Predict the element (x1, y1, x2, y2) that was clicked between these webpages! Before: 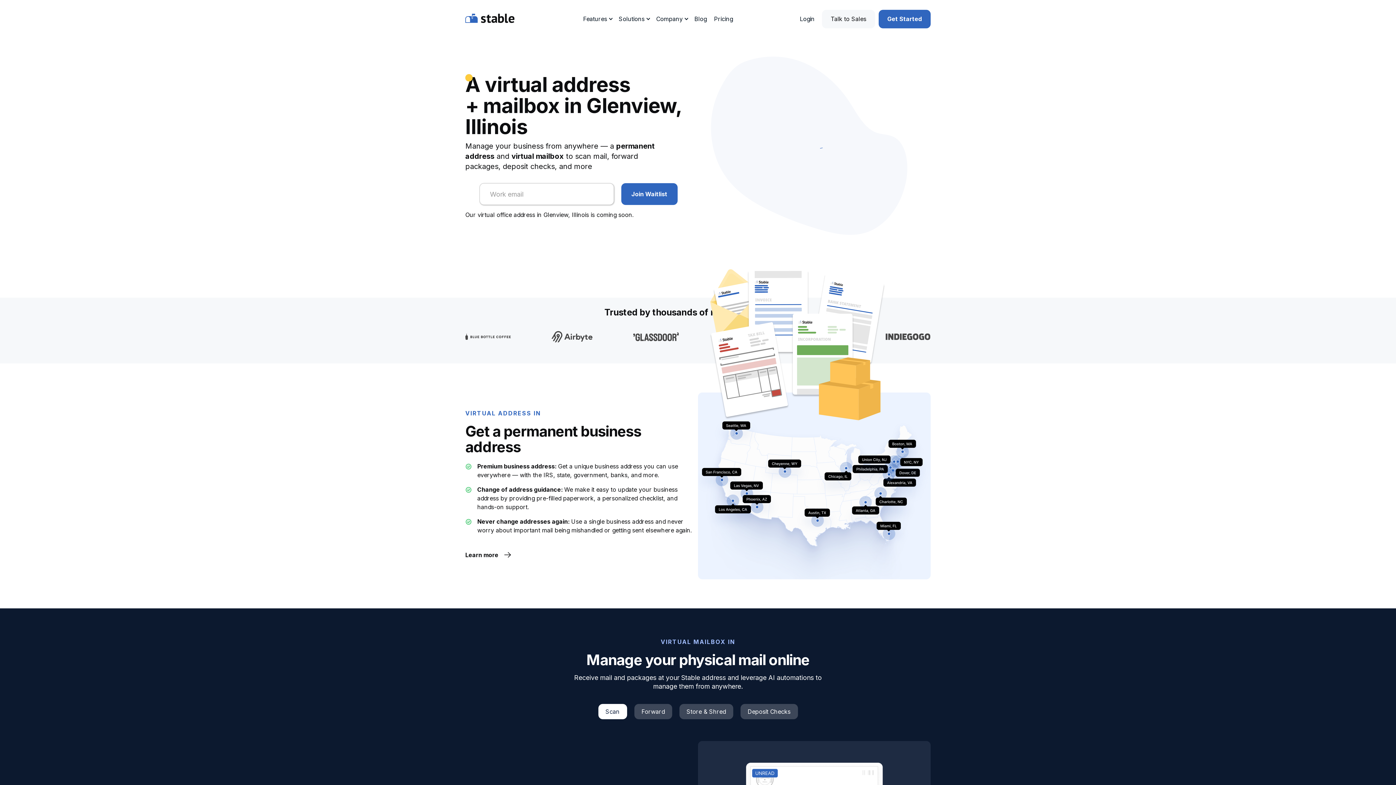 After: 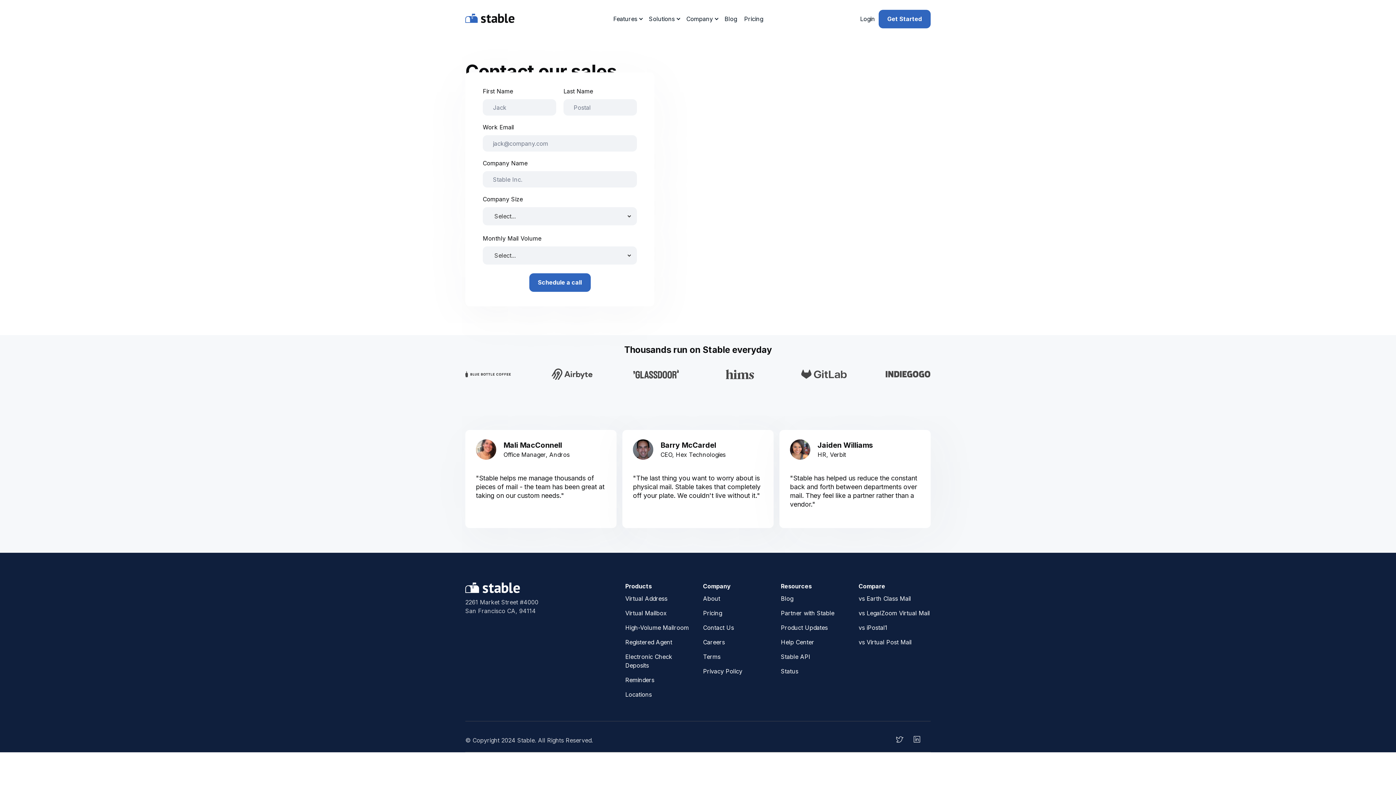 Action: label: Talk to Sales bbox: (822, 9, 875, 28)